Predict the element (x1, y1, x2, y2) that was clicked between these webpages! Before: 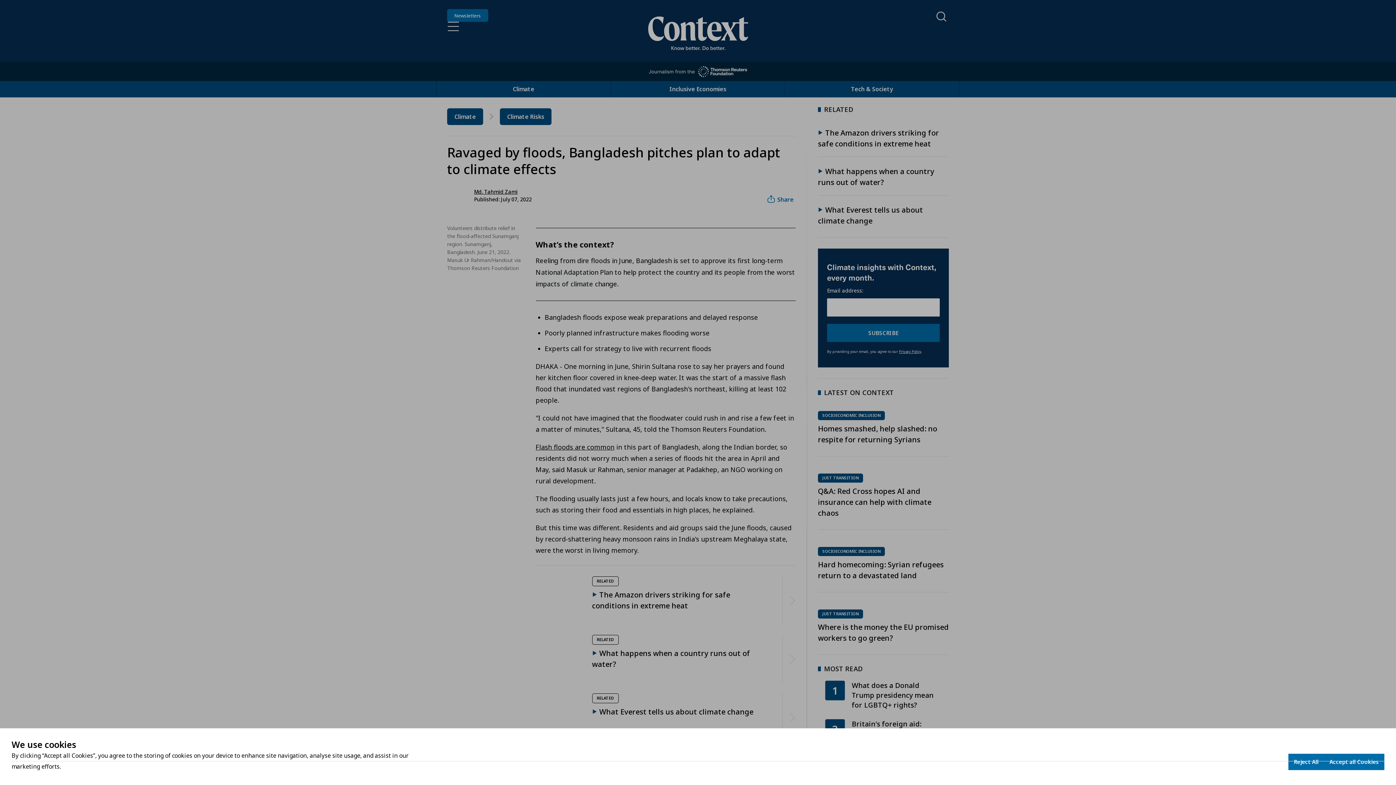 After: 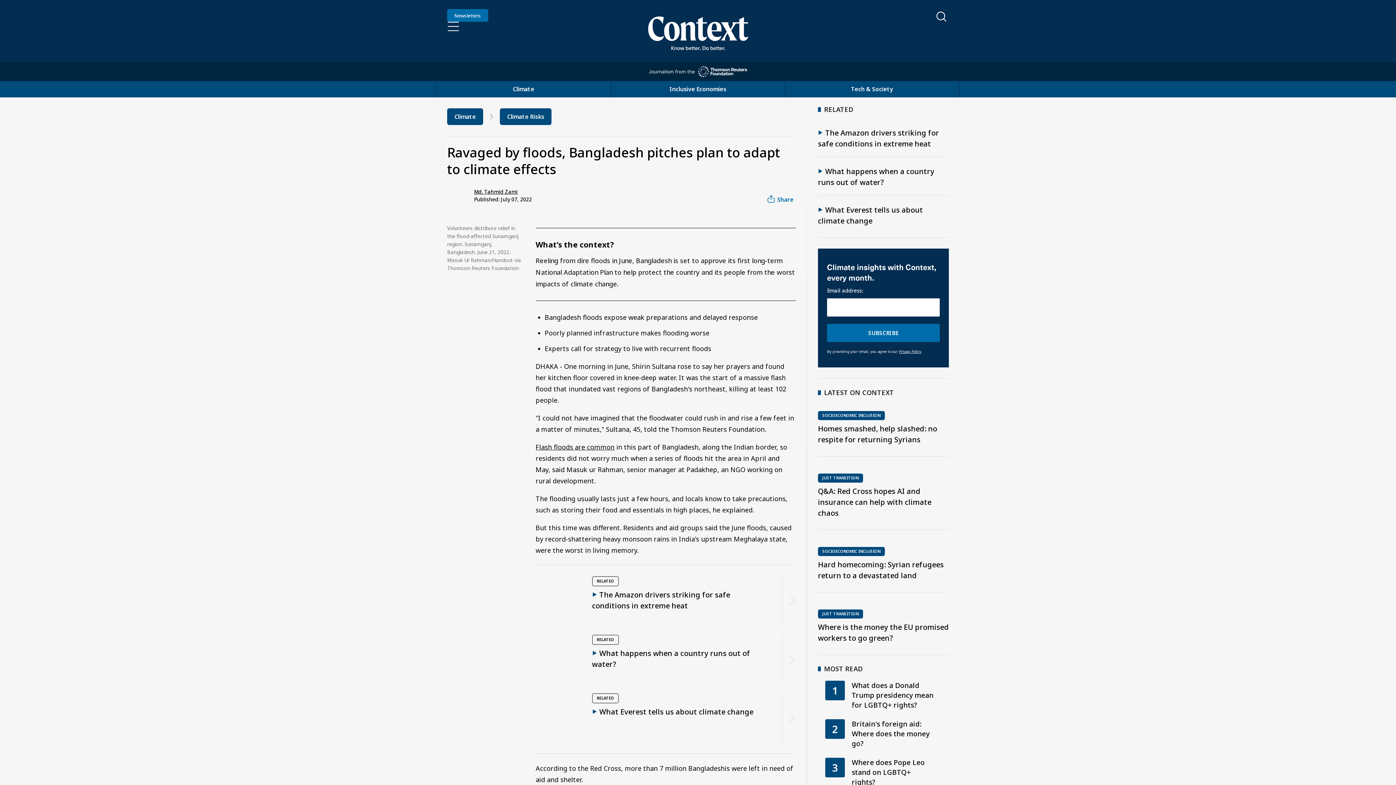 Action: label: Decline cookies bbox: (1288, 754, 1324, 770)